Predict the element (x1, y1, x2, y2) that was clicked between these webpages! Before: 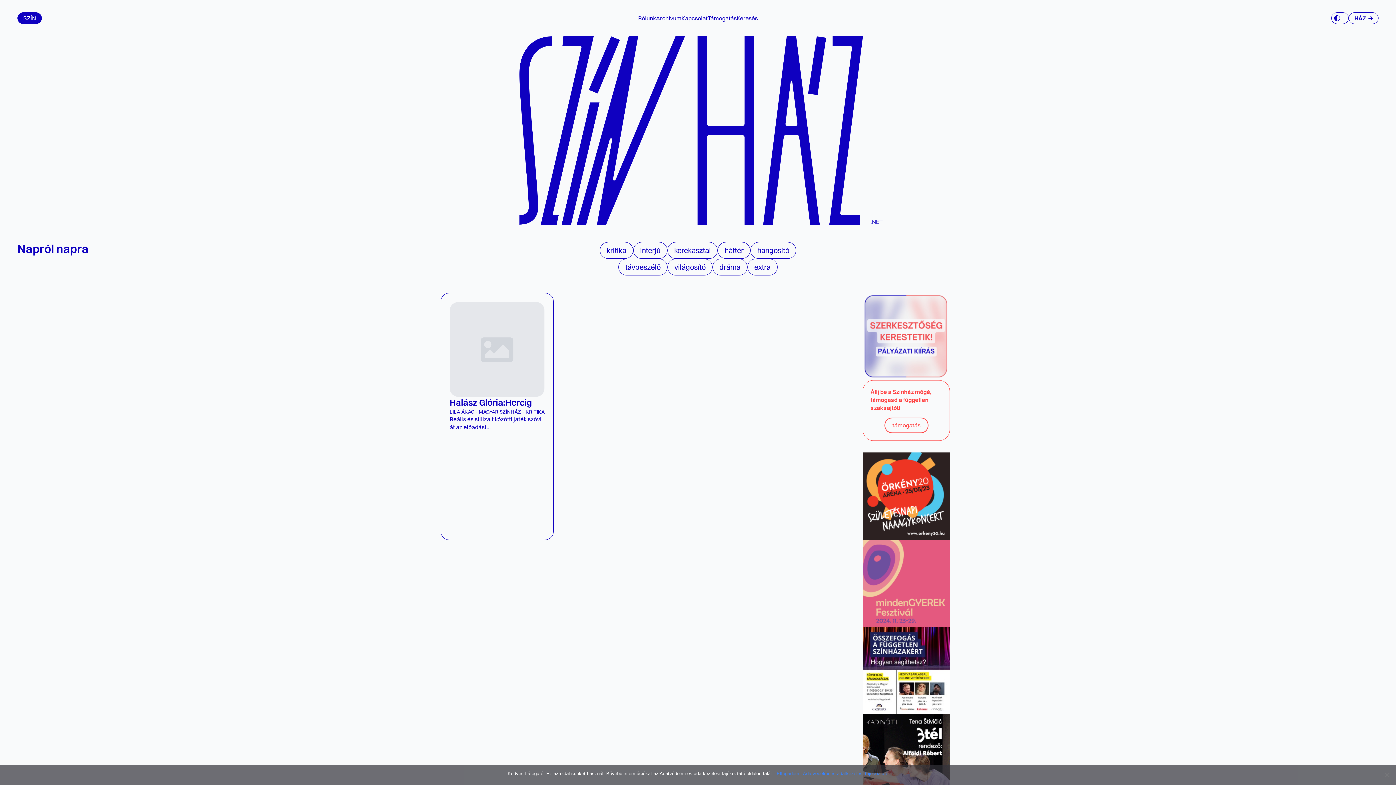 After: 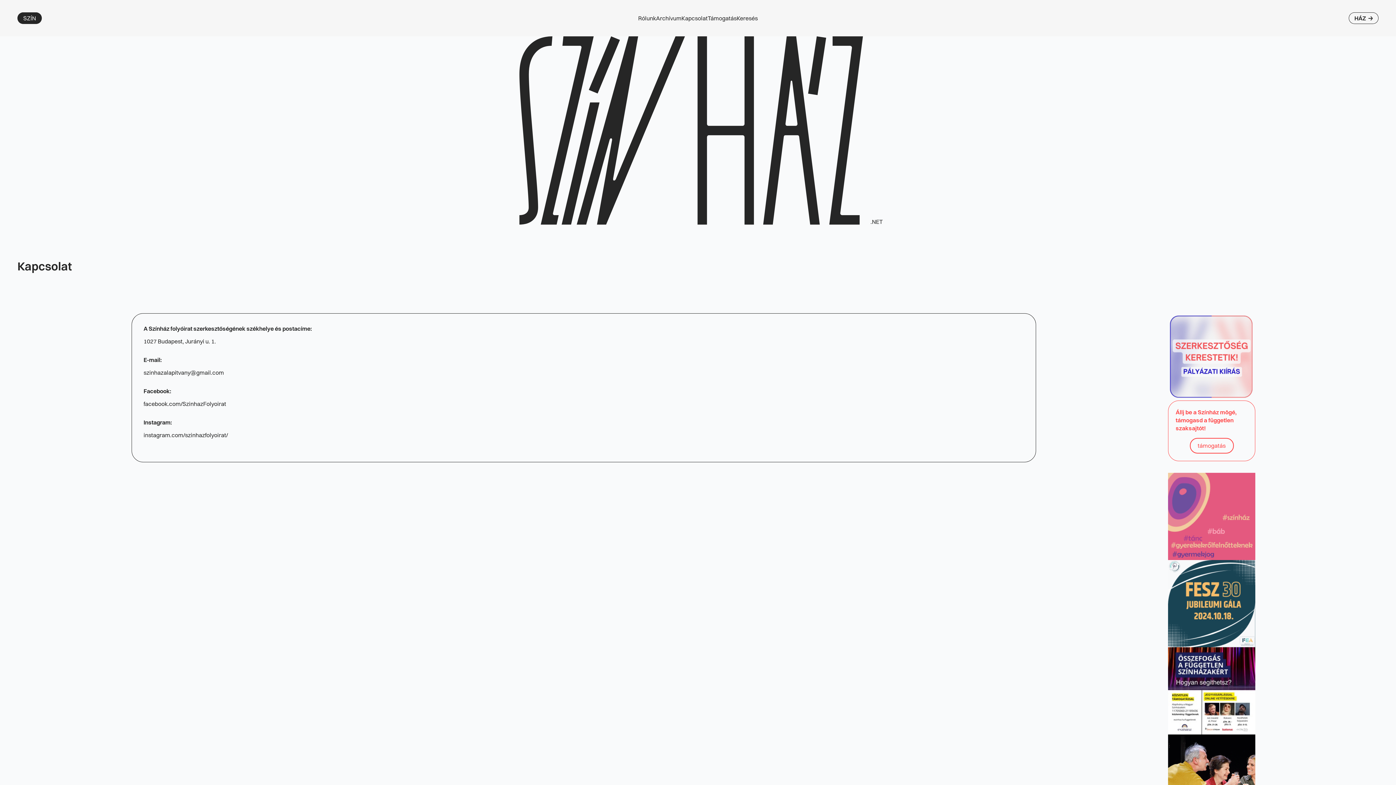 Action: label: Kapcsolat bbox: (681, 14, 707, 21)